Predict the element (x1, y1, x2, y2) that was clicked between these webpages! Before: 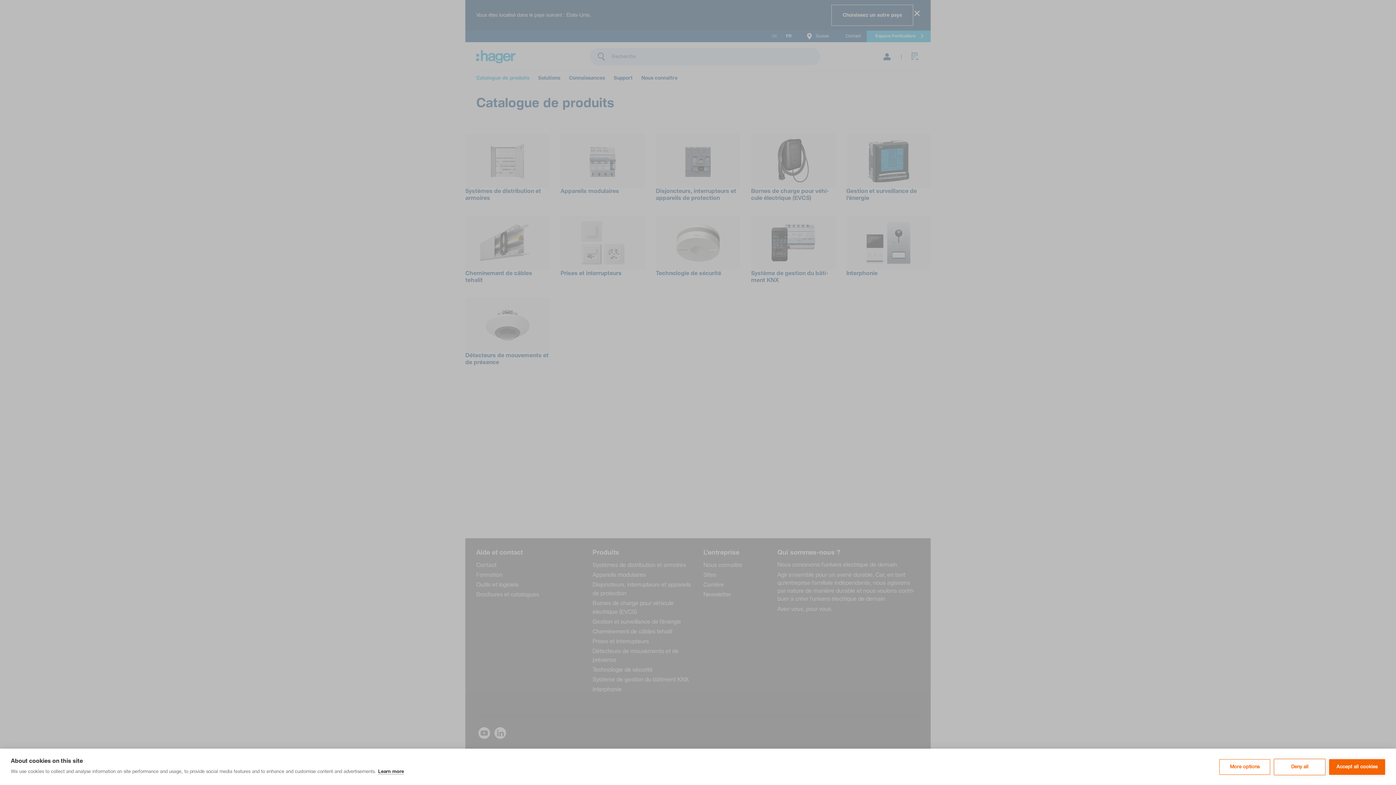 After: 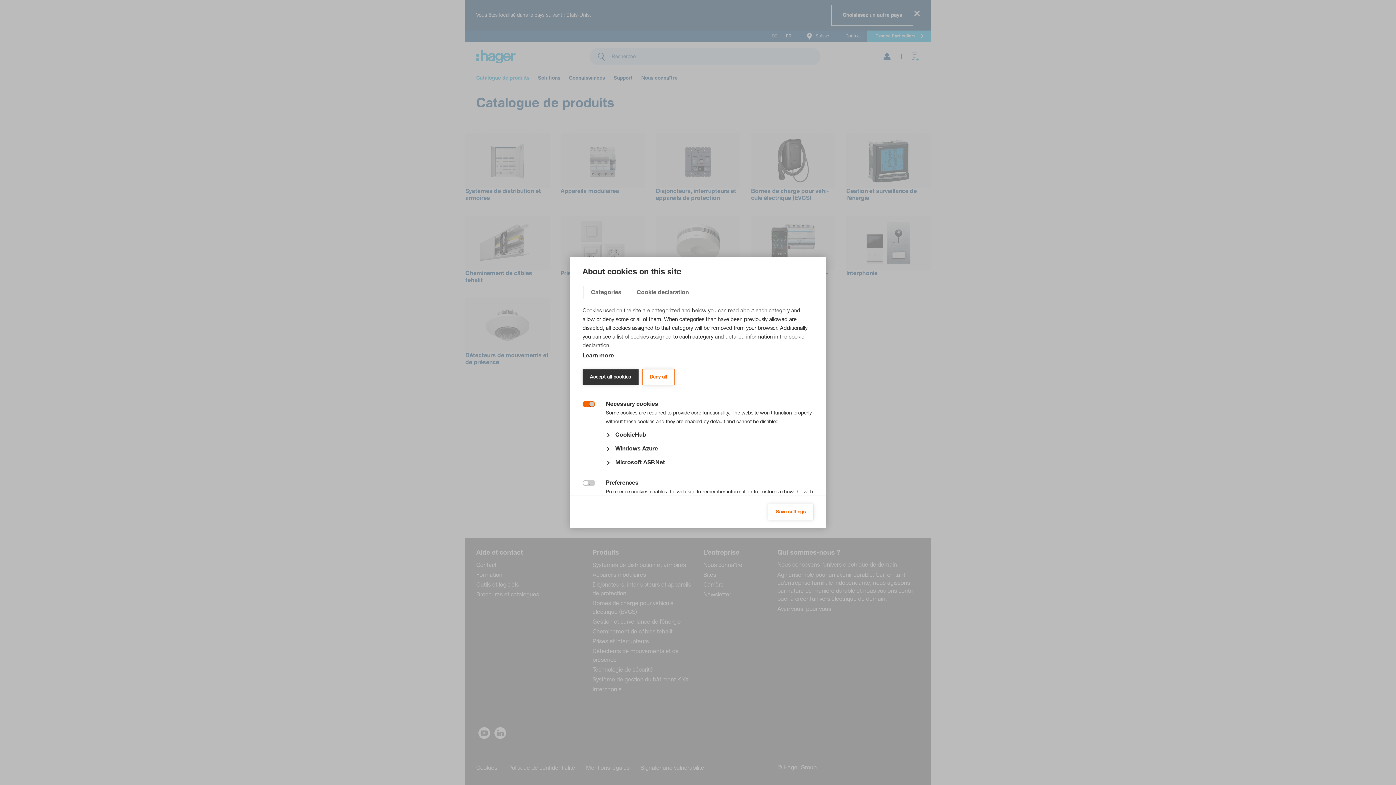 Action: bbox: (1219, 759, 1270, 775) label: More options